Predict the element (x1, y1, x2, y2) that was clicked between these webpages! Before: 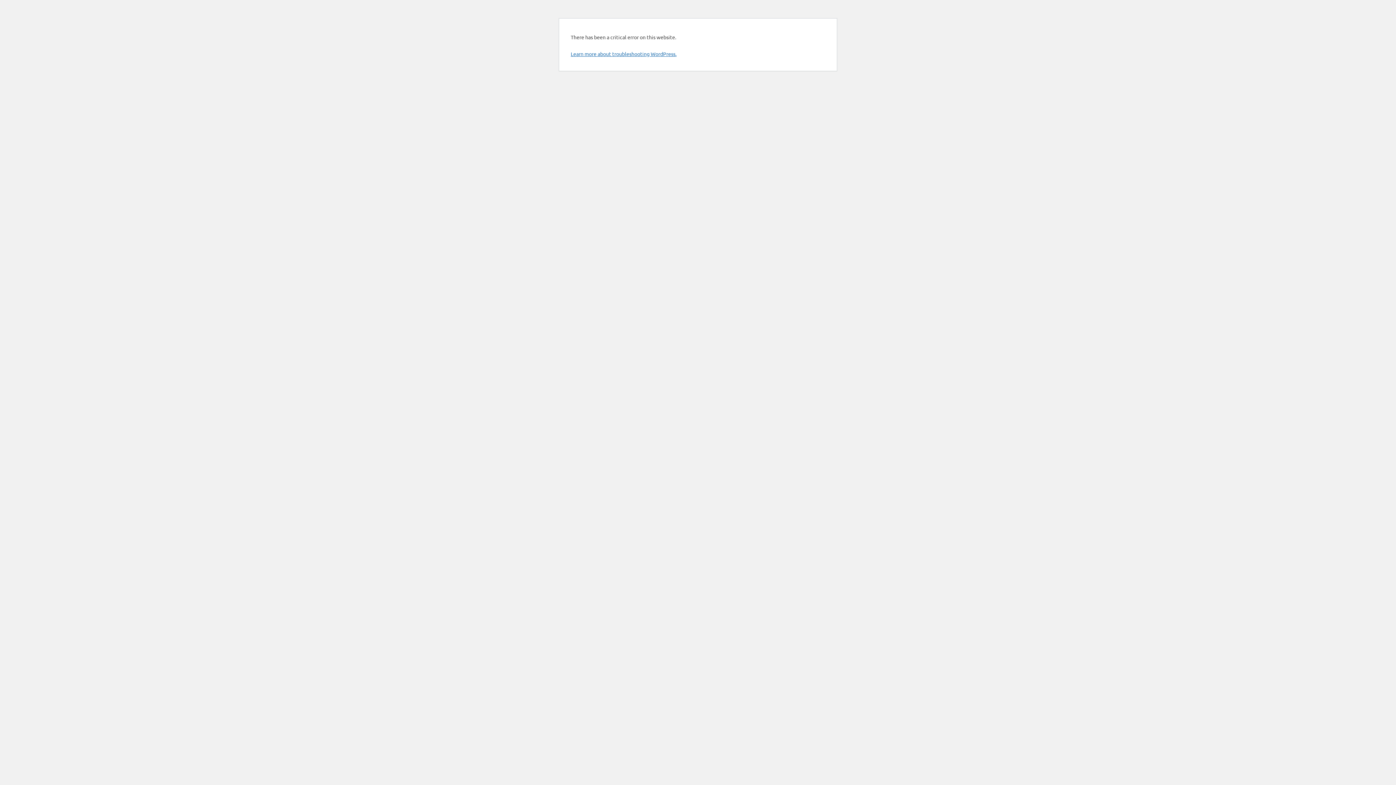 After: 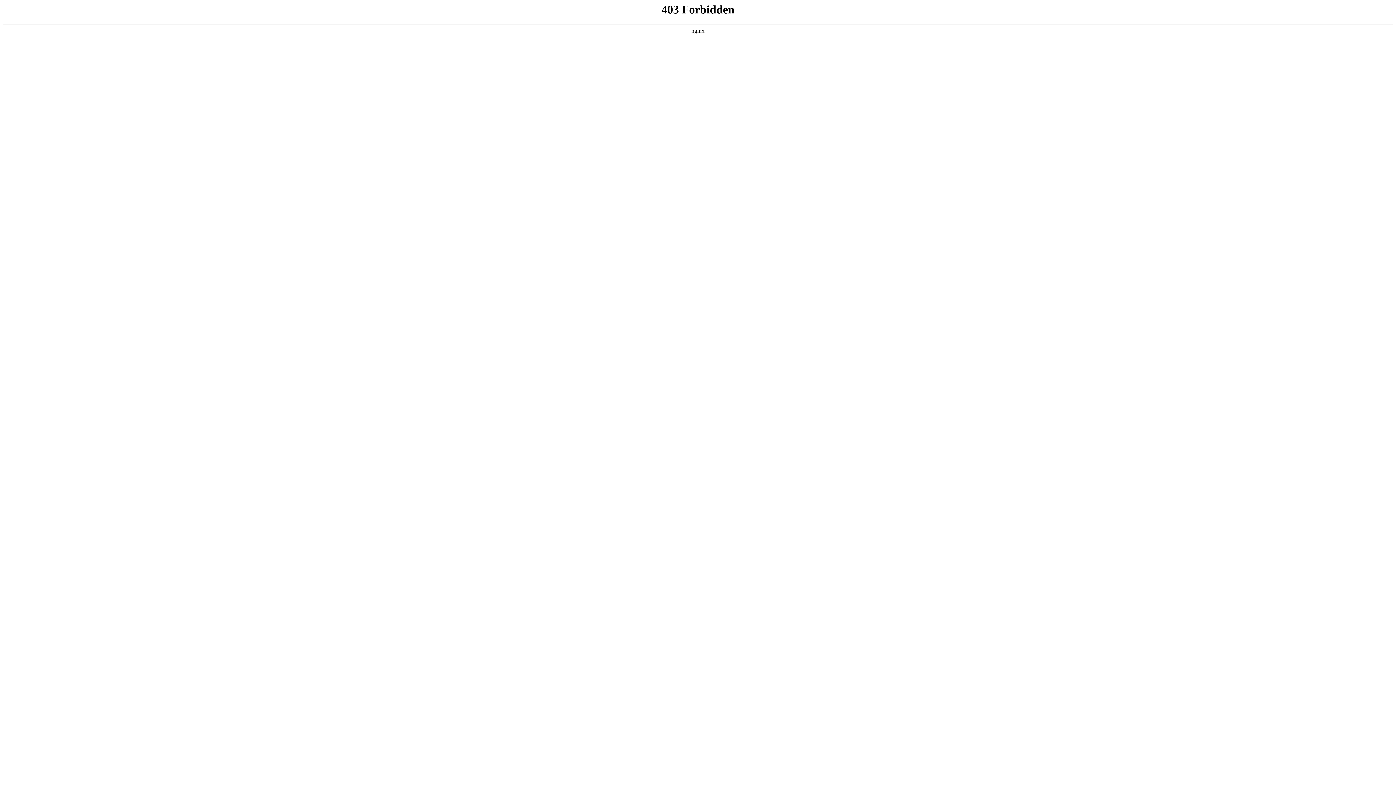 Action: label: Learn more about troubleshooting WordPress. bbox: (570, 50, 676, 57)